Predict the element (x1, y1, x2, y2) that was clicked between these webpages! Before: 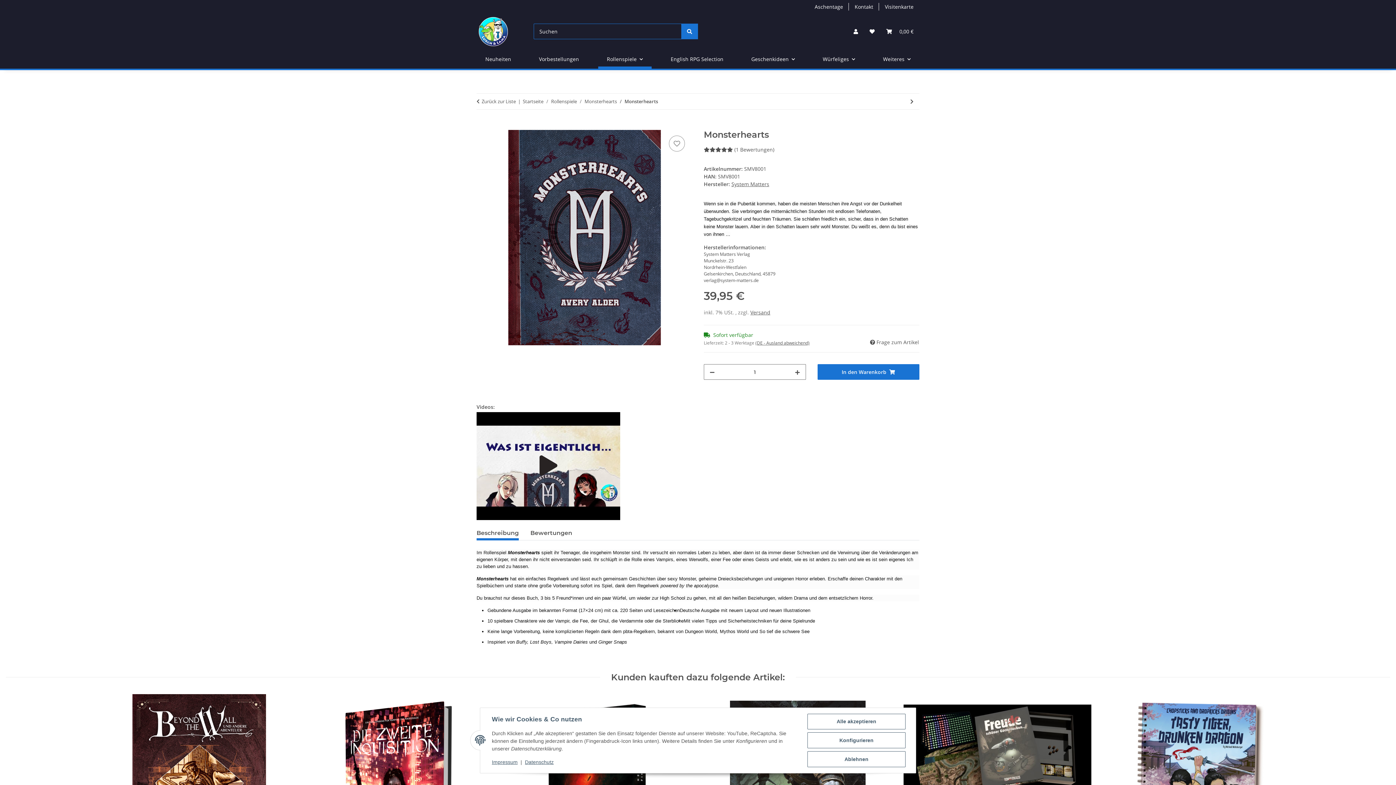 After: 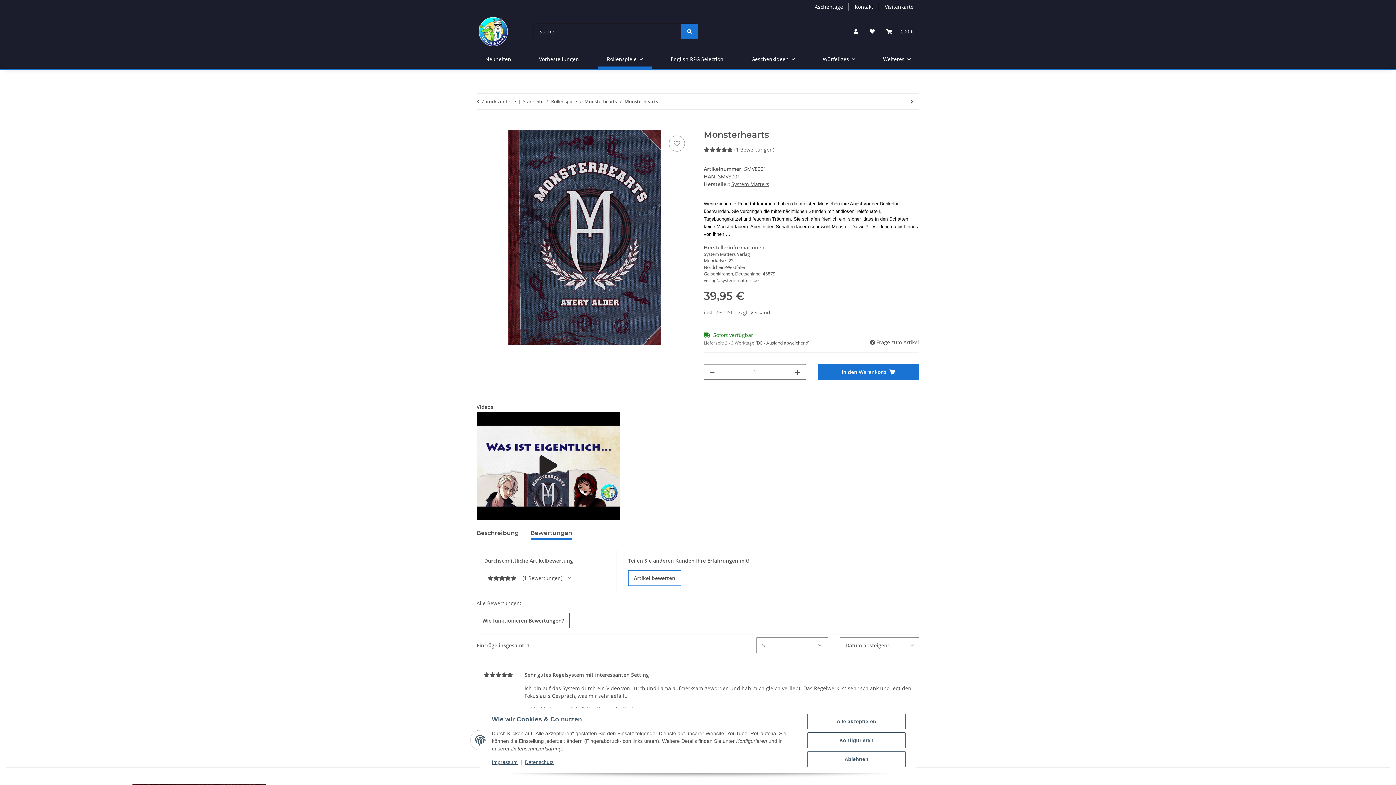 Action: label: Bewertungen bbox: (530, 526, 572, 540)